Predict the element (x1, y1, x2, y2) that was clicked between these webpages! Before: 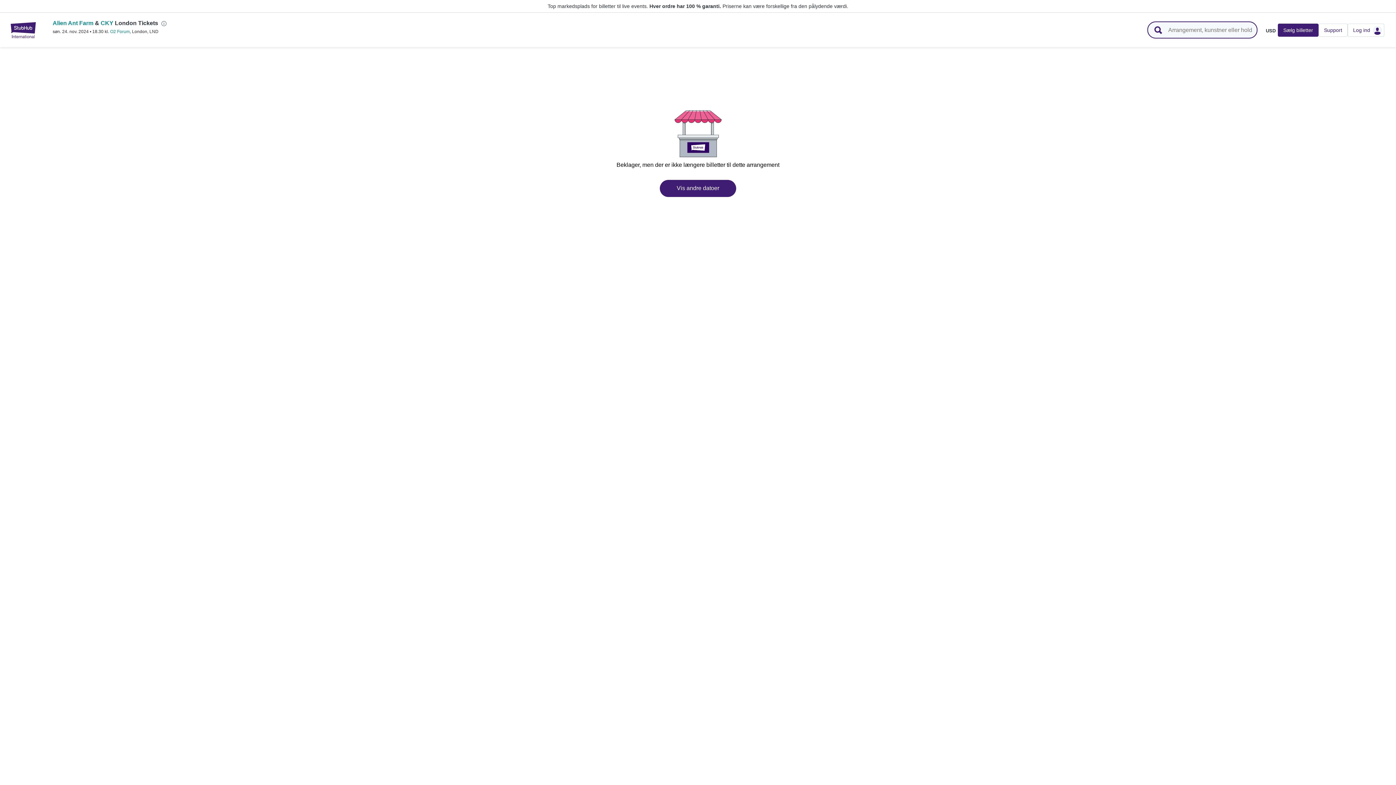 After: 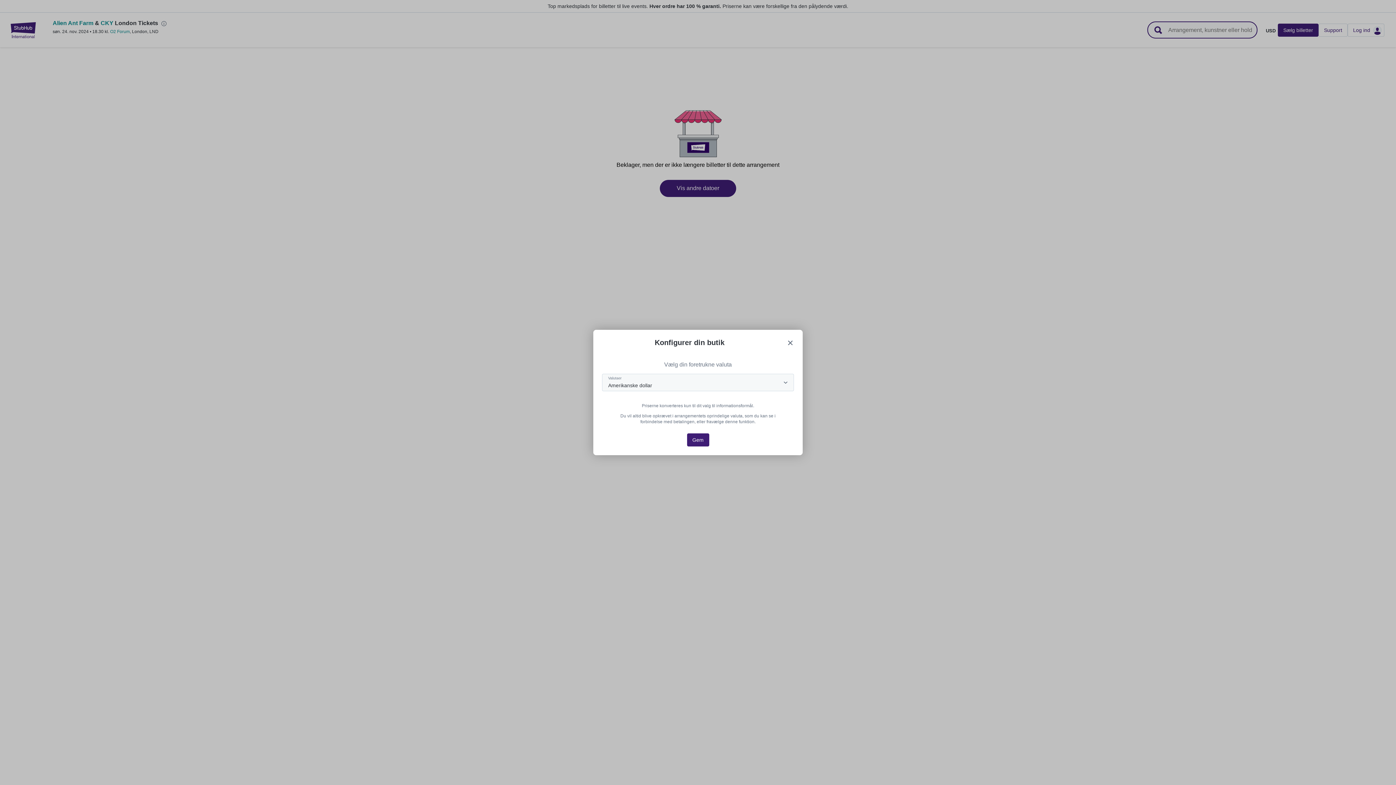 Action: bbox: (1264, 27, 1278, 33) label: USD